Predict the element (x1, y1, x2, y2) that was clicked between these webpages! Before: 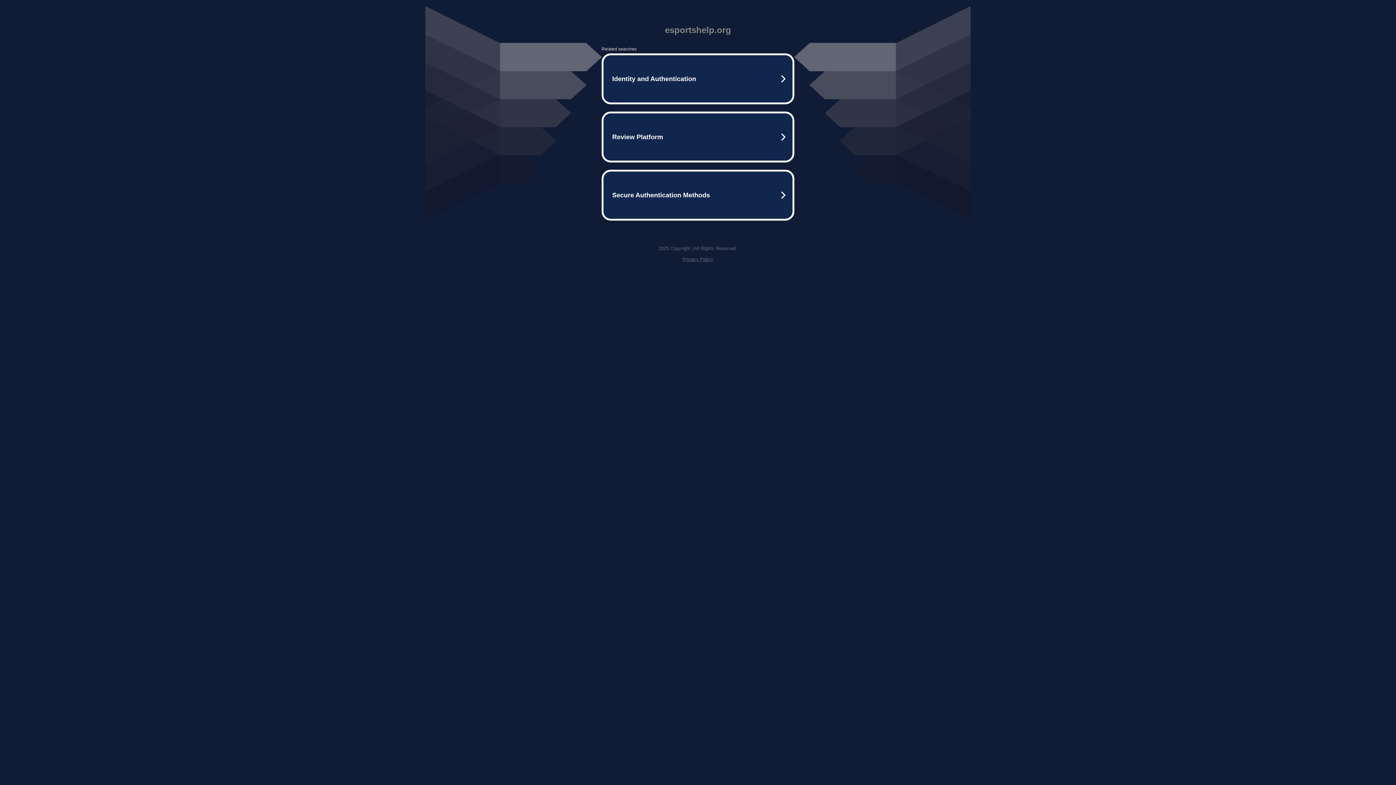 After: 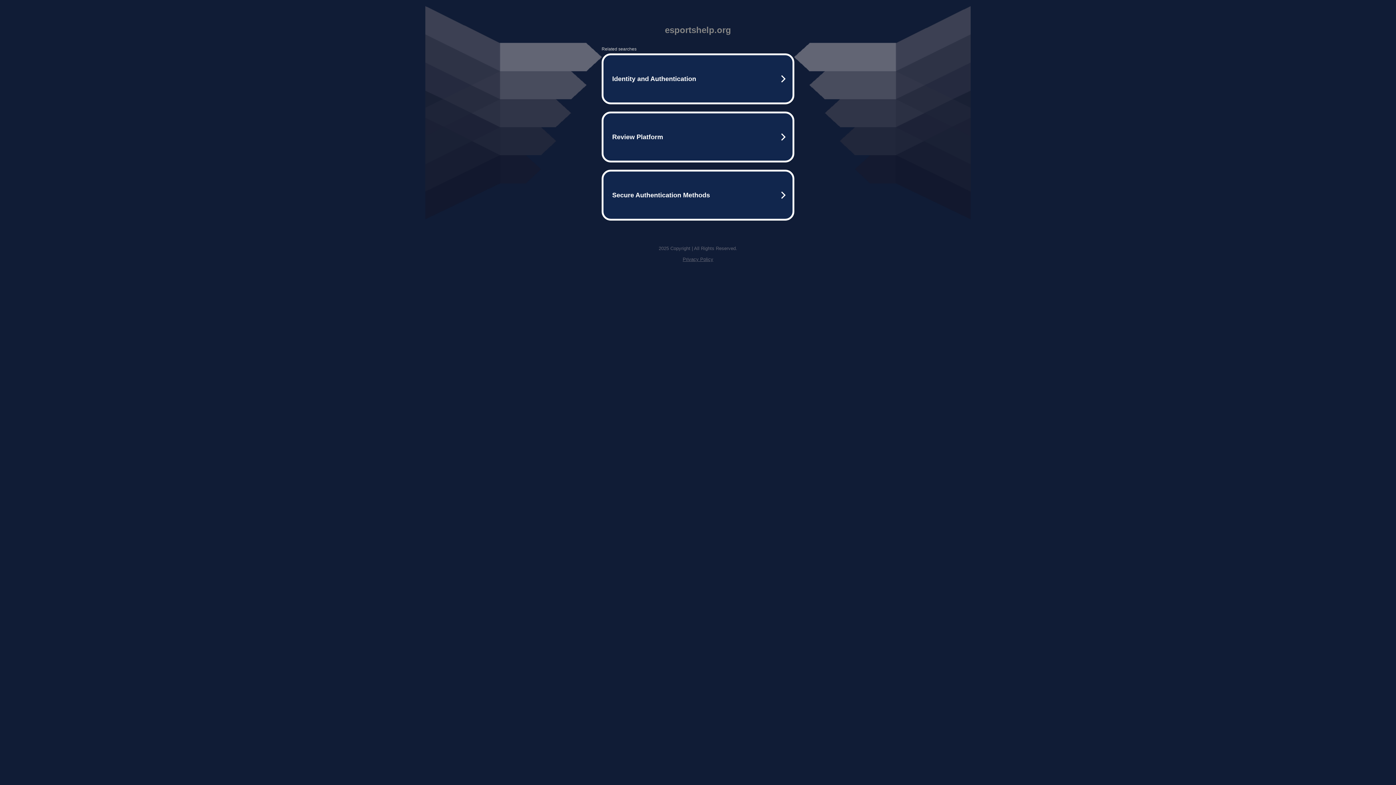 Action: bbox: (682, 256, 713, 262) label: Privacy Policy